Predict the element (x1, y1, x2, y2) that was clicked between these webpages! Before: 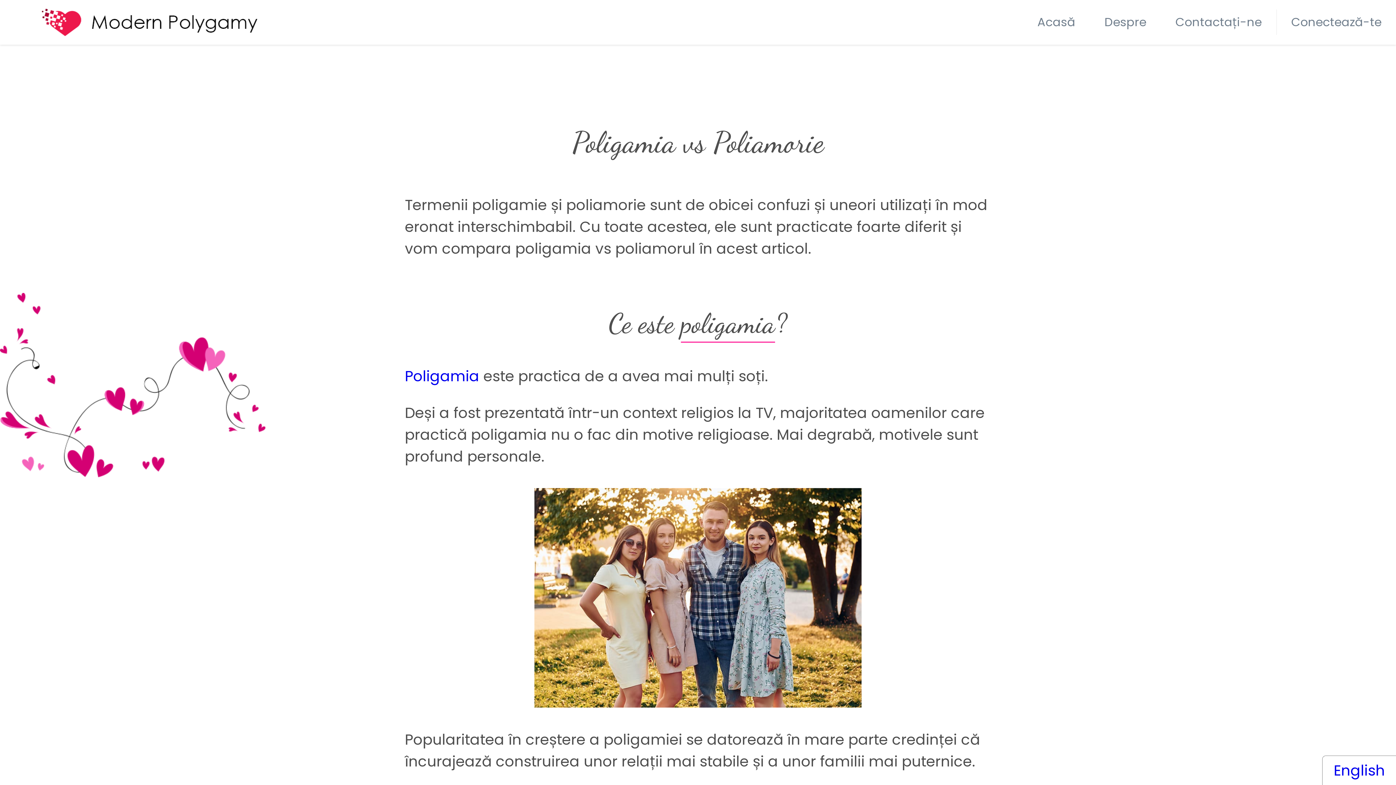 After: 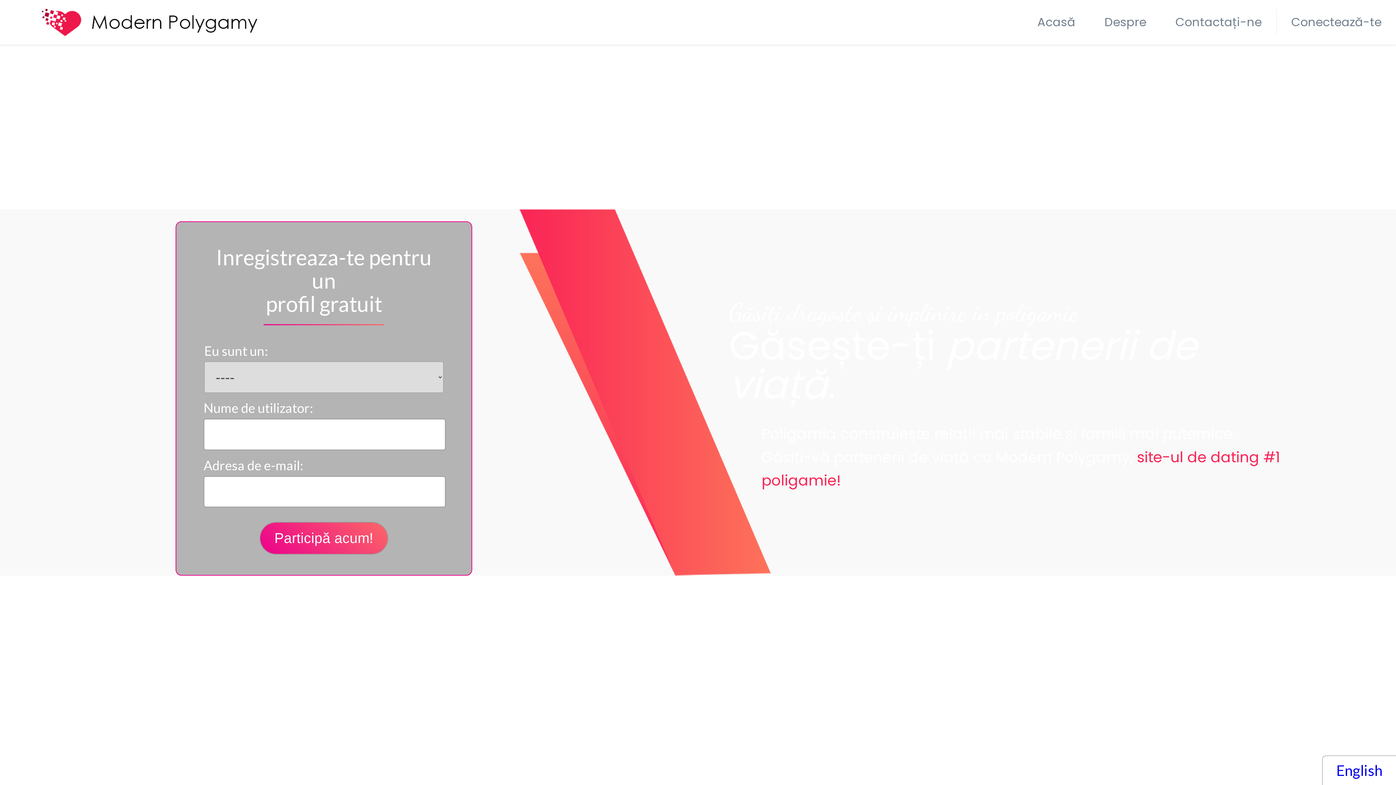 Action: label: Acasă bbox: (1023, 6, 1090, 37)